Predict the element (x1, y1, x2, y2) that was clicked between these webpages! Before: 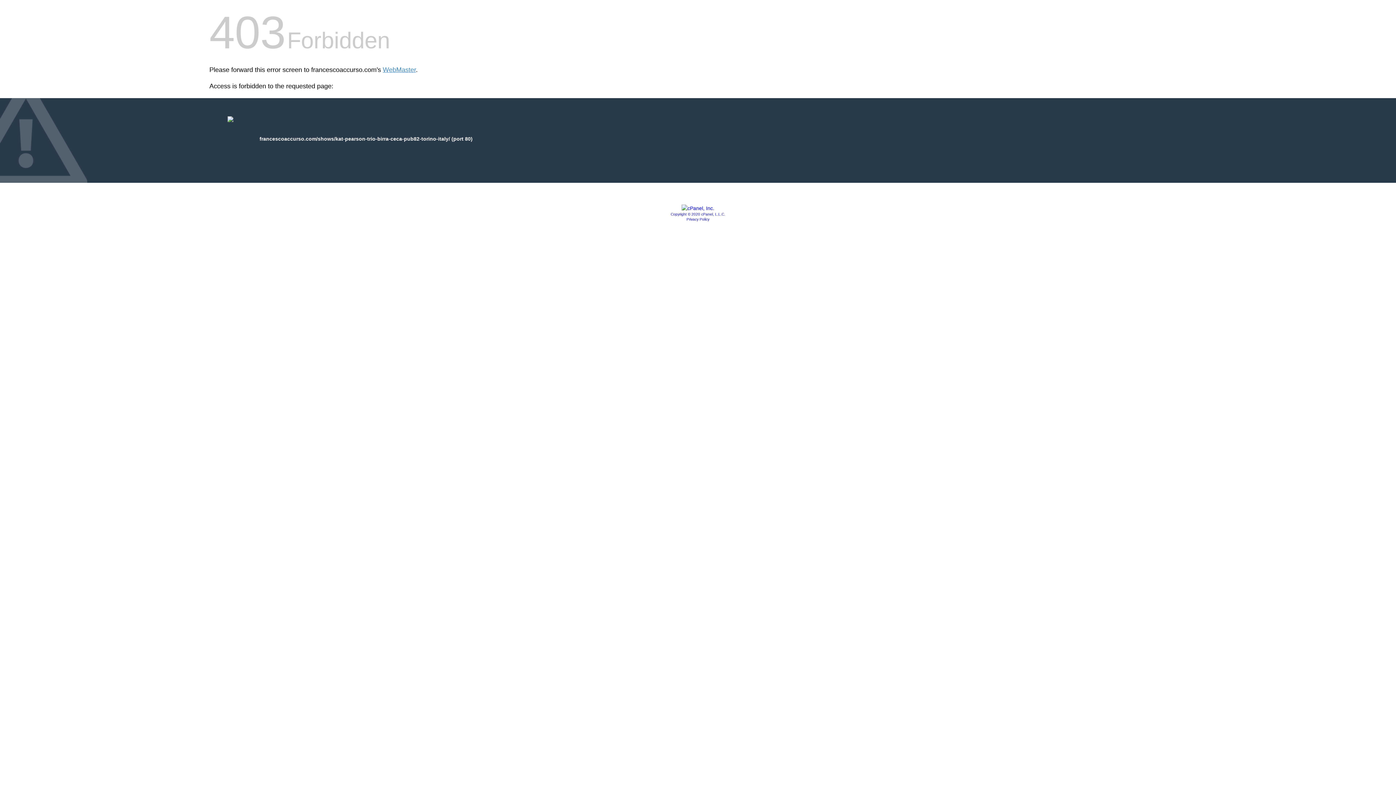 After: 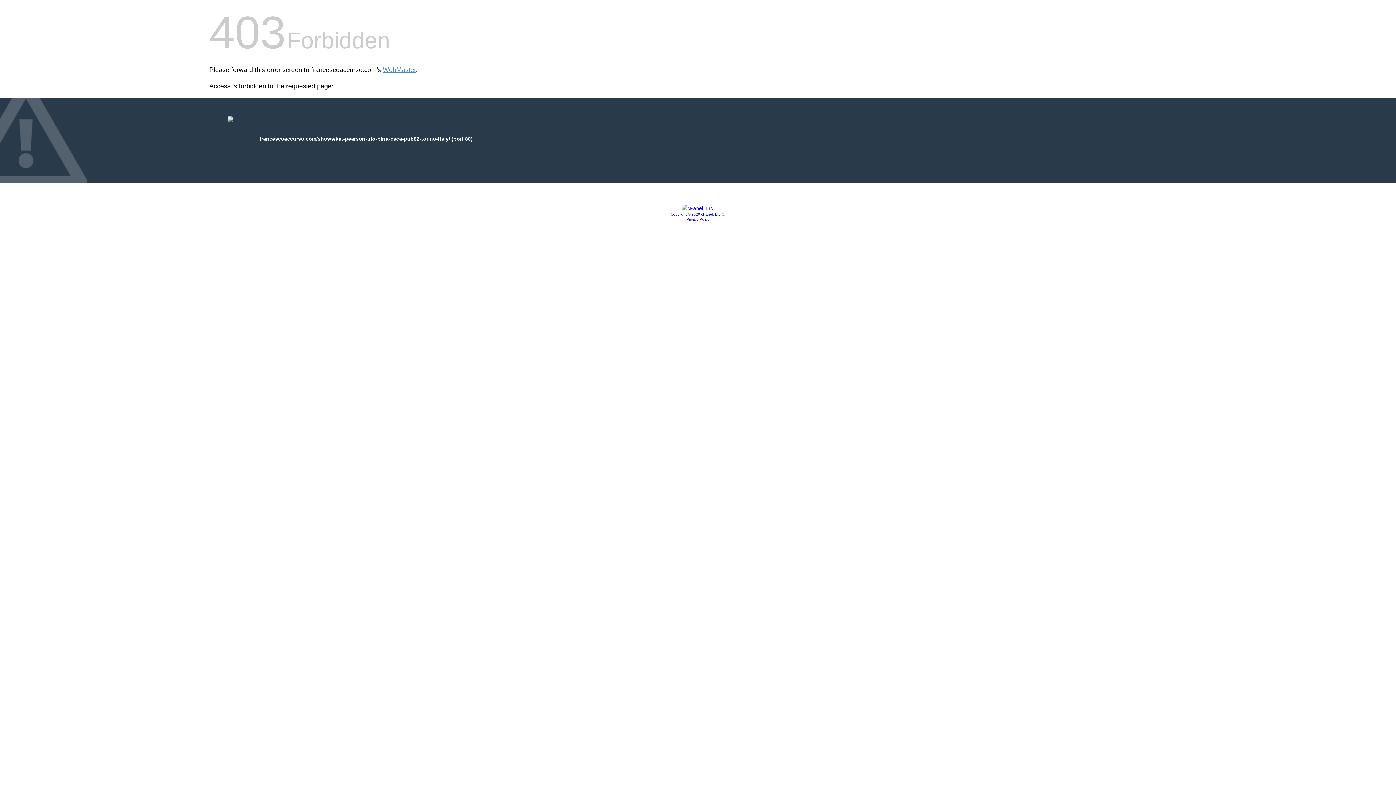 Action: bbox: (686, 217, 709, 221) label: Privacy Policy